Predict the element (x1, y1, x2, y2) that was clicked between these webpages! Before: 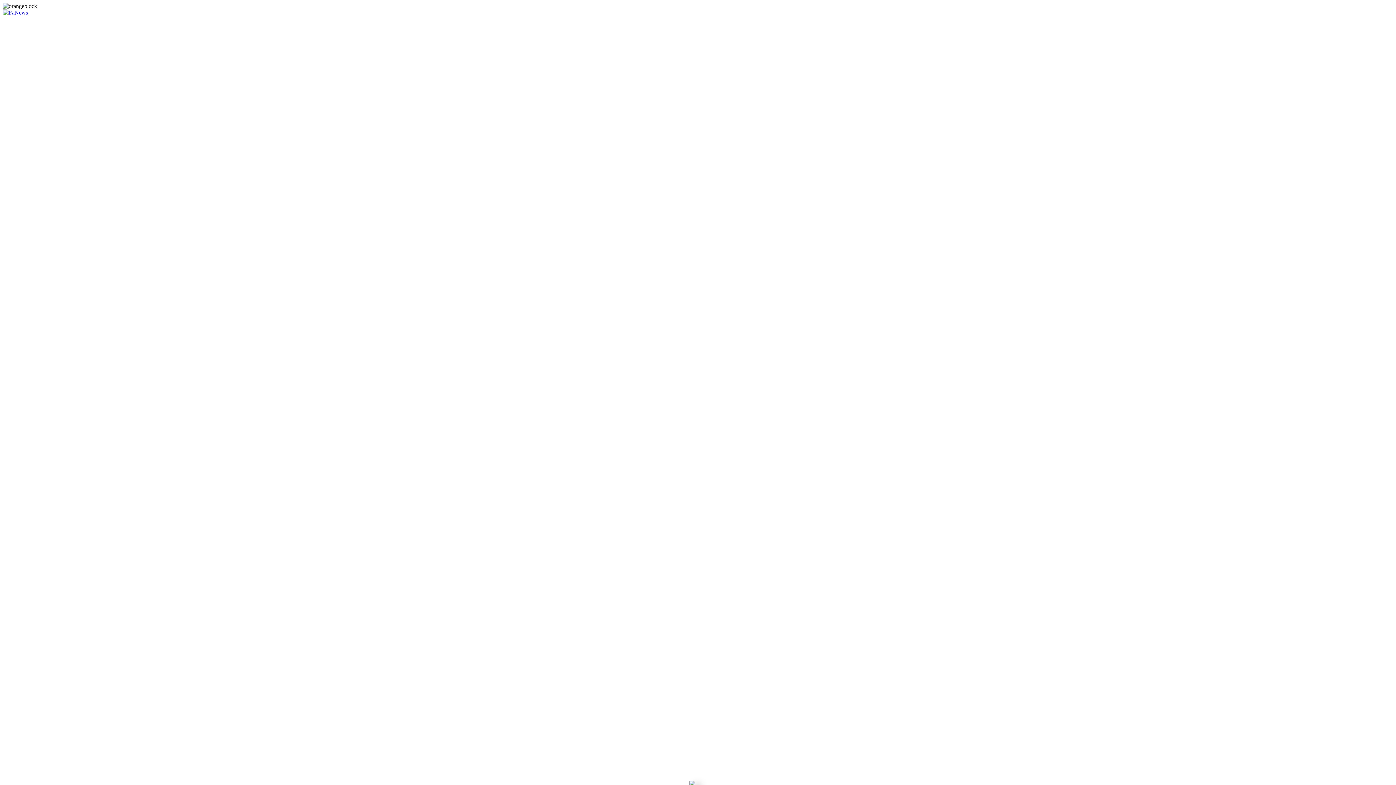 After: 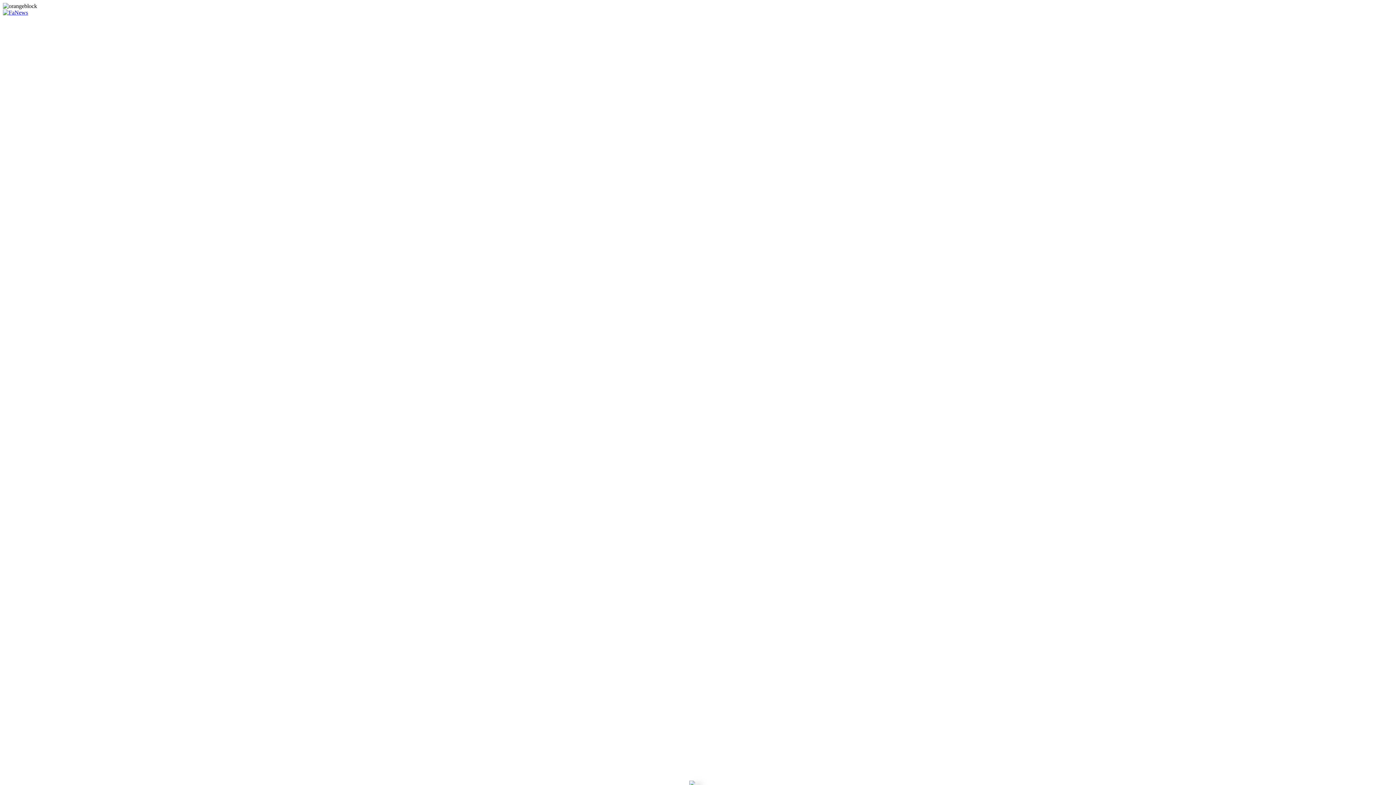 Action: bbox: (2, 9, 28, 15)